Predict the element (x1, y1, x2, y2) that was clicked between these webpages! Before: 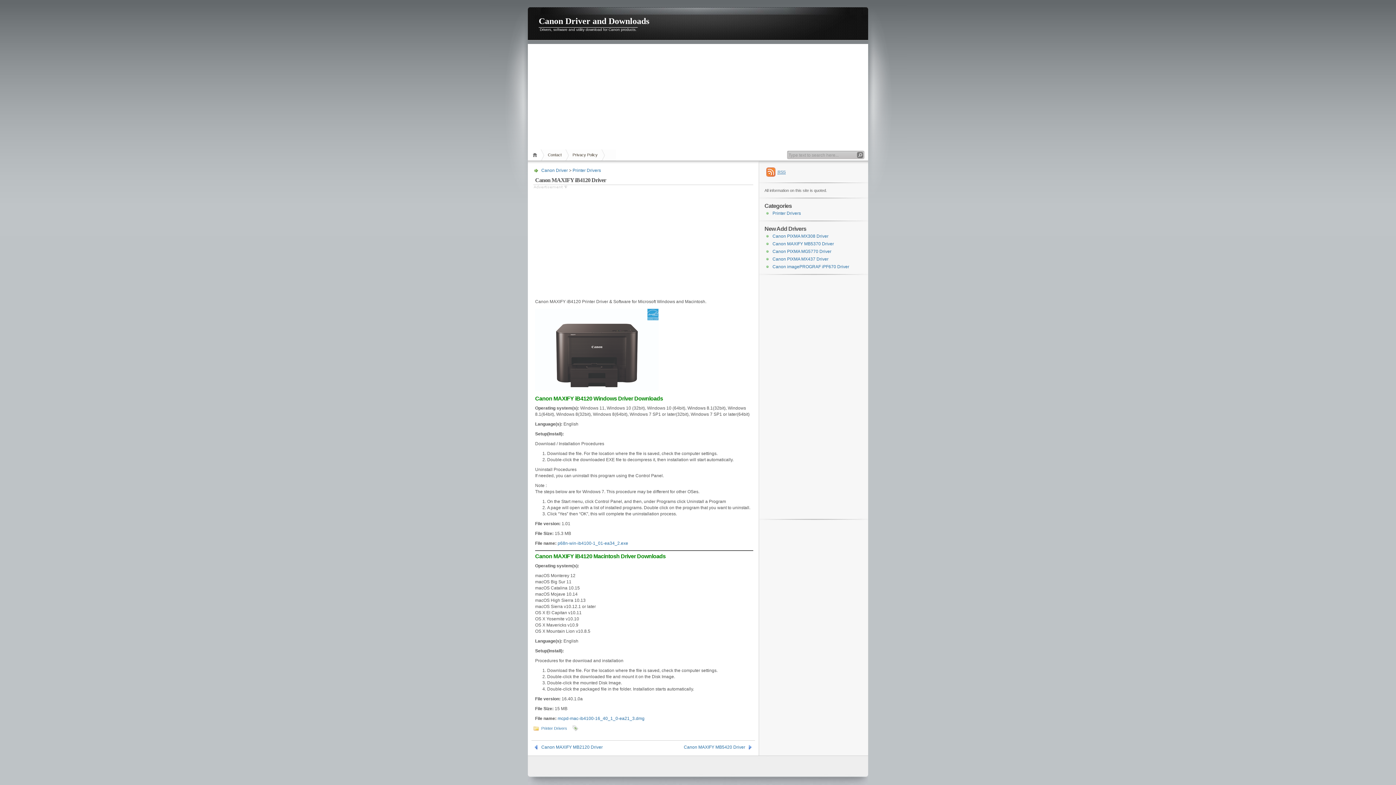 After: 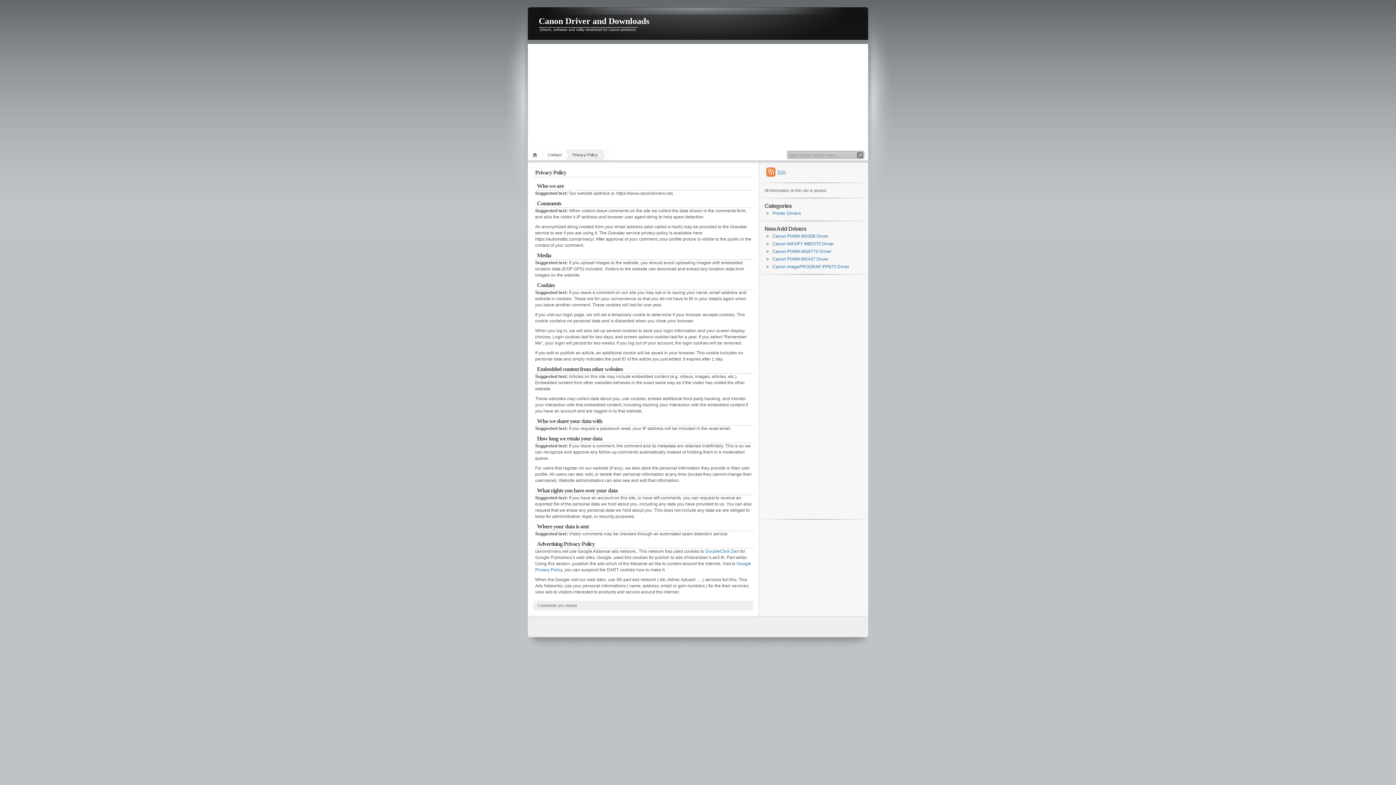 Action: label: Privacy Policy bbox: (565, 149, 605, 160)